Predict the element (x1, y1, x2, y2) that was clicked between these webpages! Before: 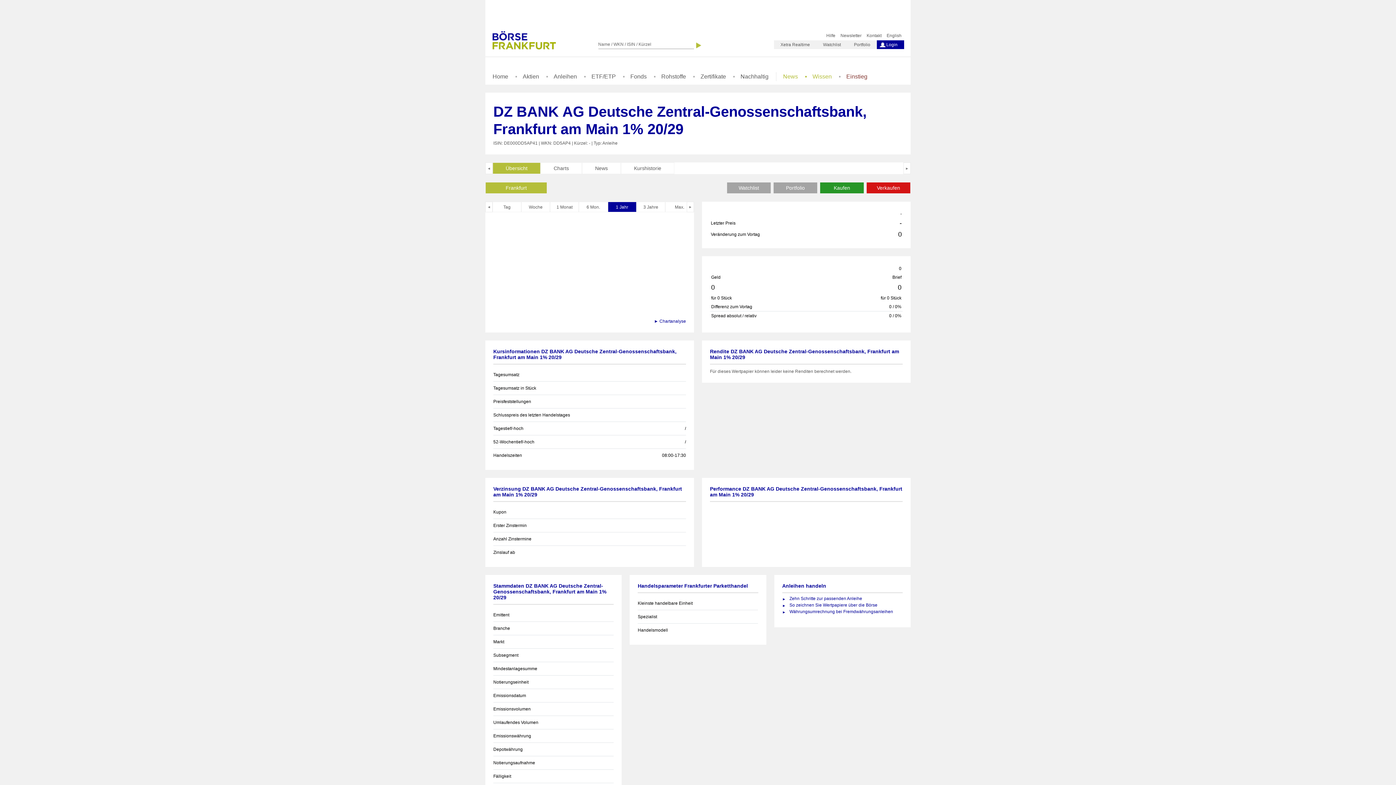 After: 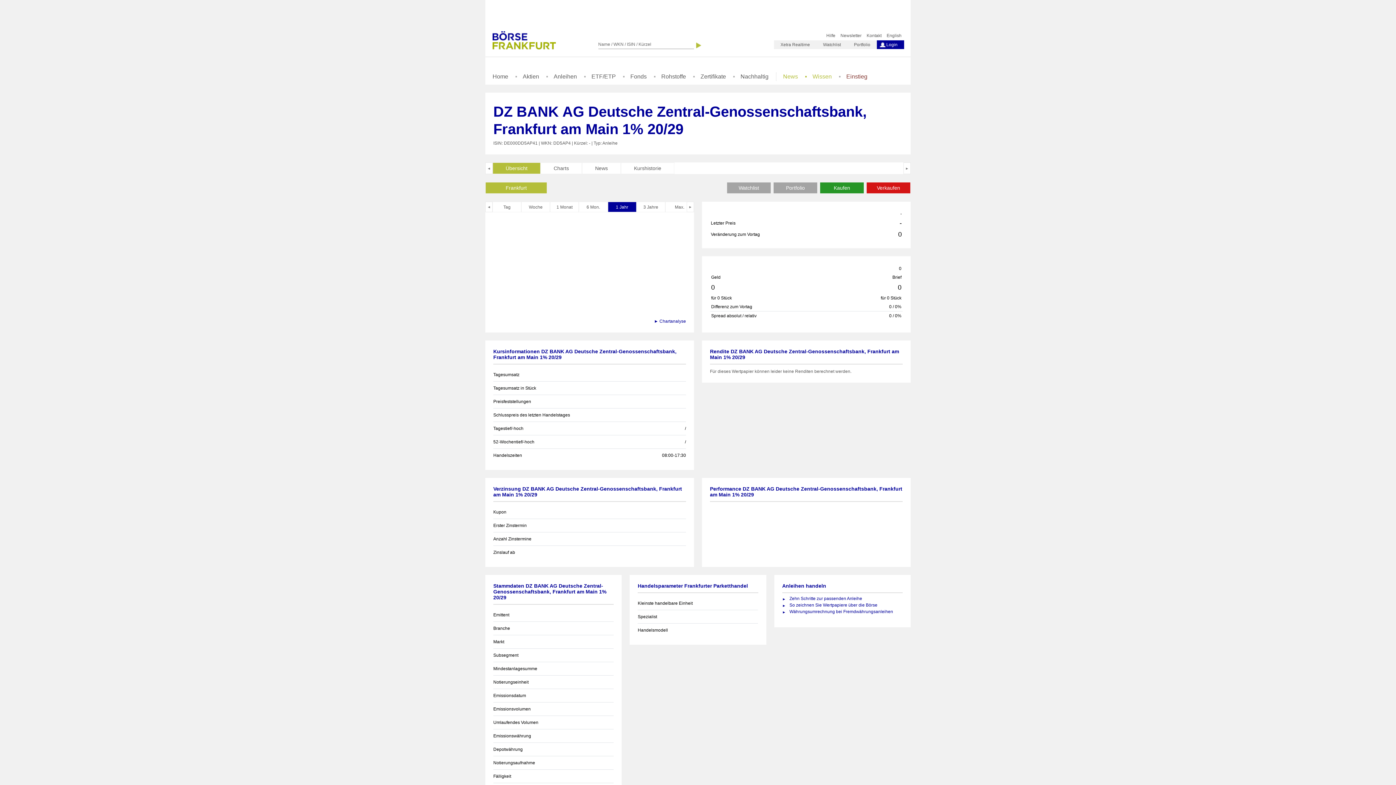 Action: bbox: (866, 182, 910, 193) label: Verkaufen